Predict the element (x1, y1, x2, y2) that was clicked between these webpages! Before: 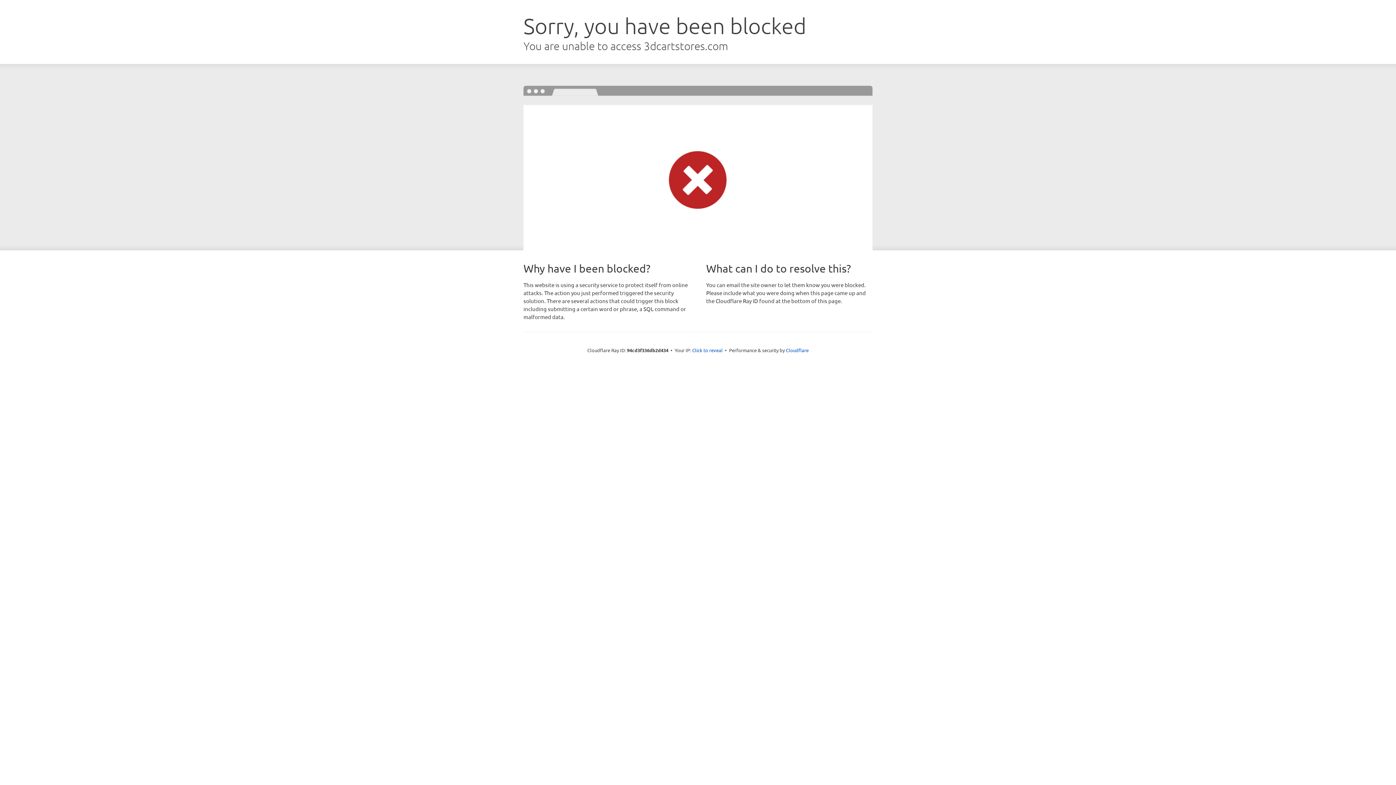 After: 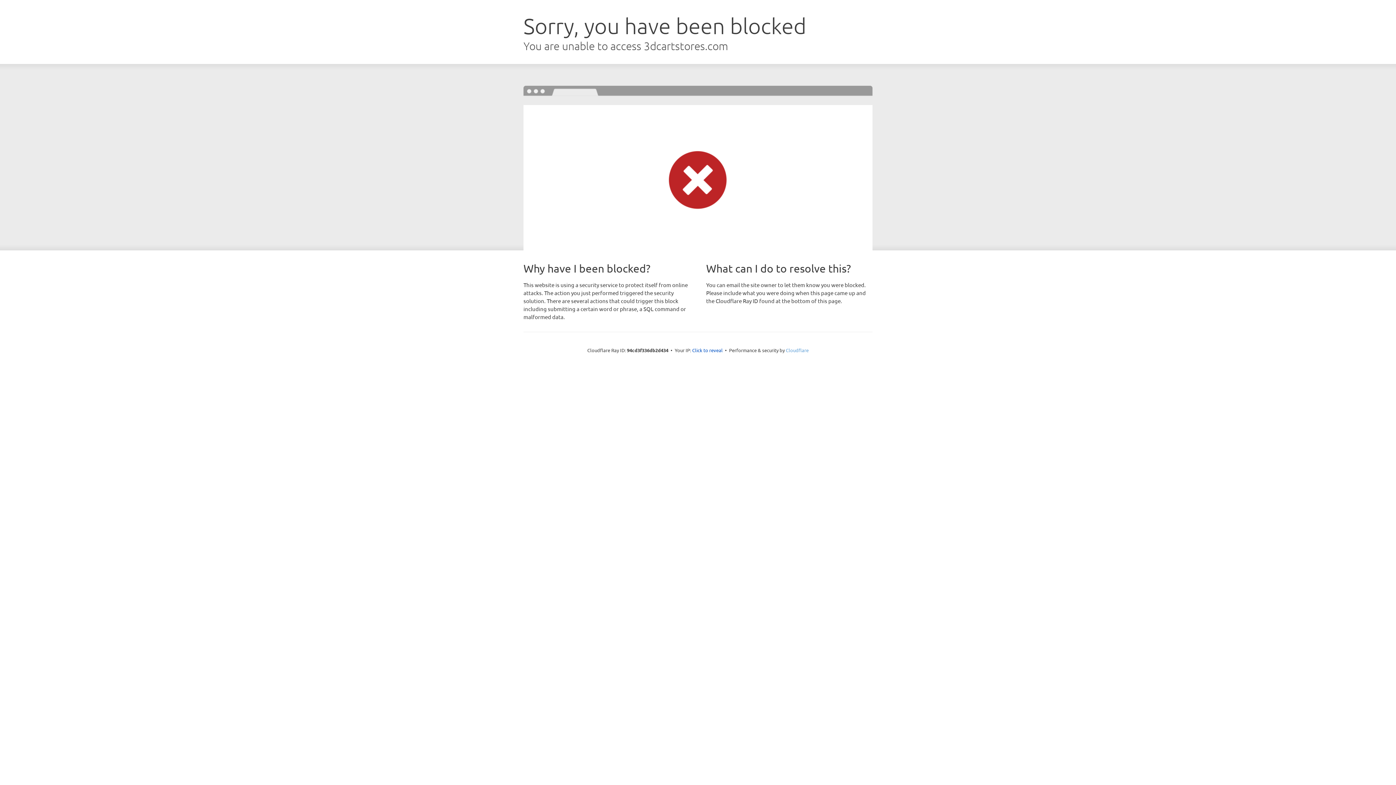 Action: bbox: (786, 347, 808, 353) label: Cloudflare